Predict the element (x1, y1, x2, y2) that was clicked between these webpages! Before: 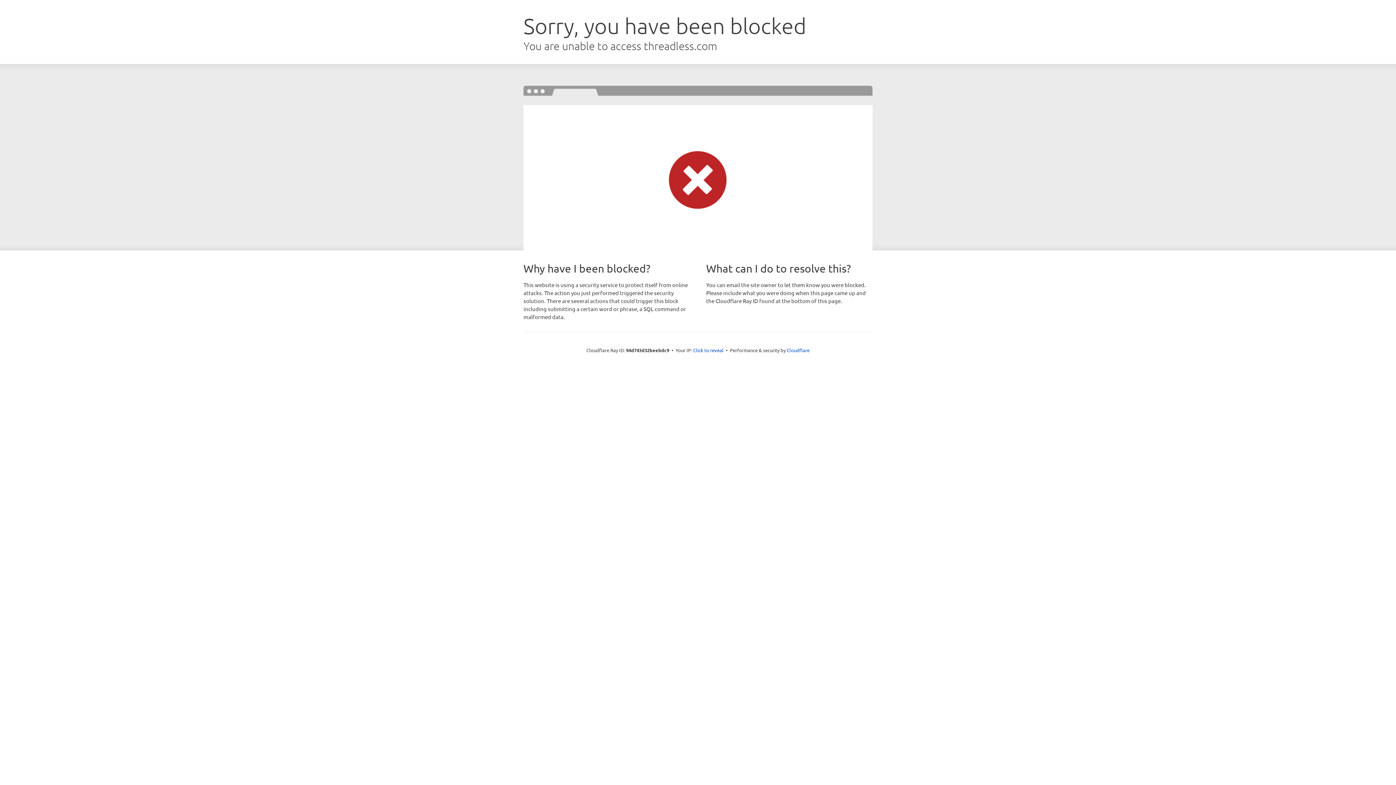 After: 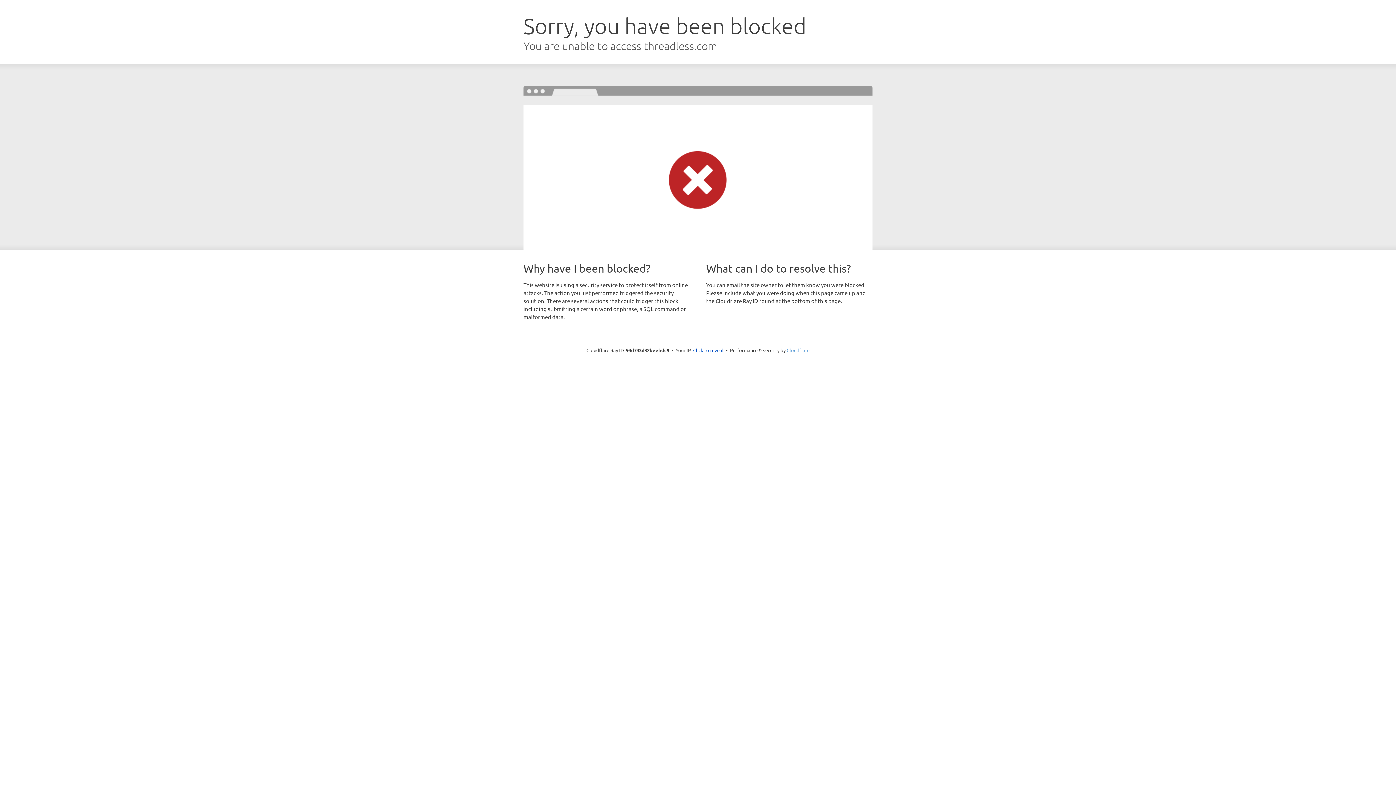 Action: bbox: (786, 347, 809, 353) label: Cloudflare